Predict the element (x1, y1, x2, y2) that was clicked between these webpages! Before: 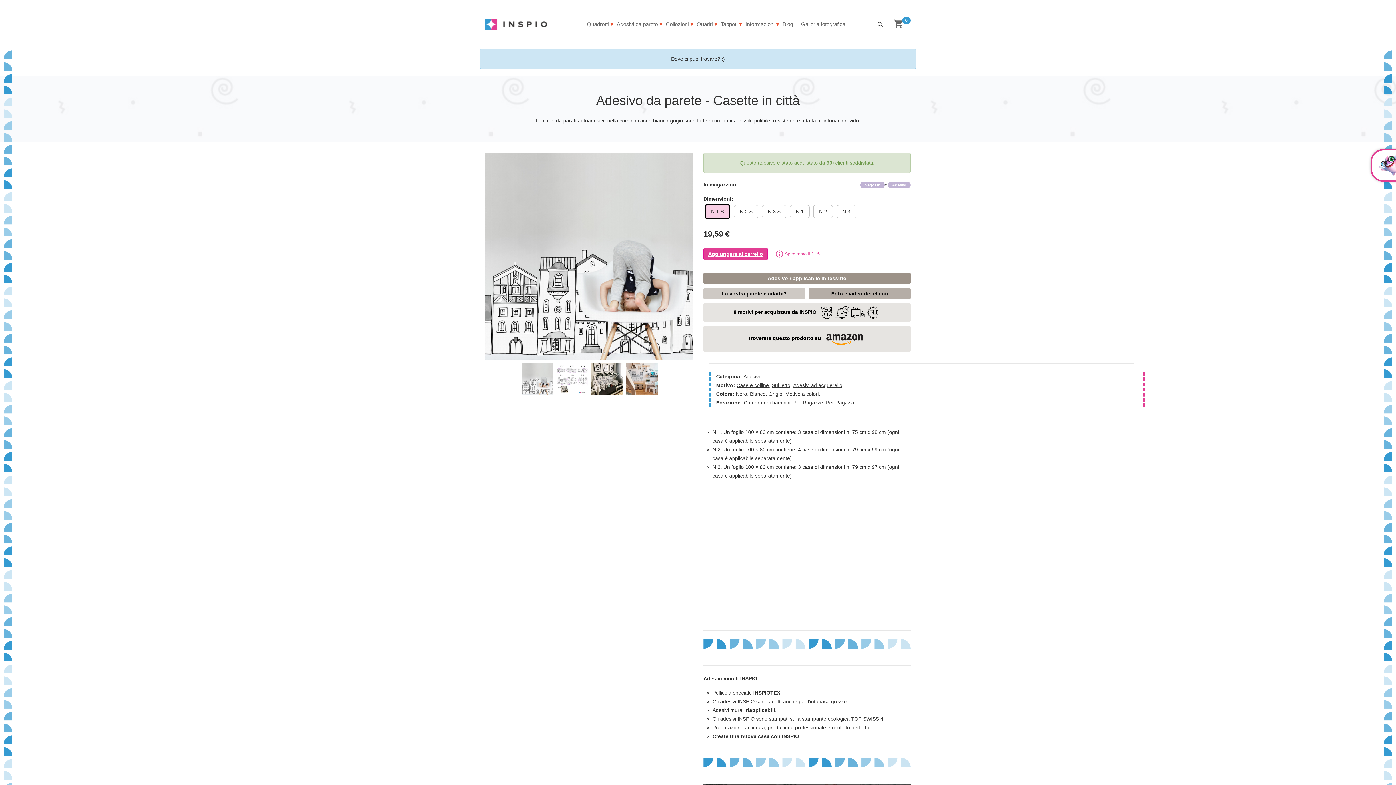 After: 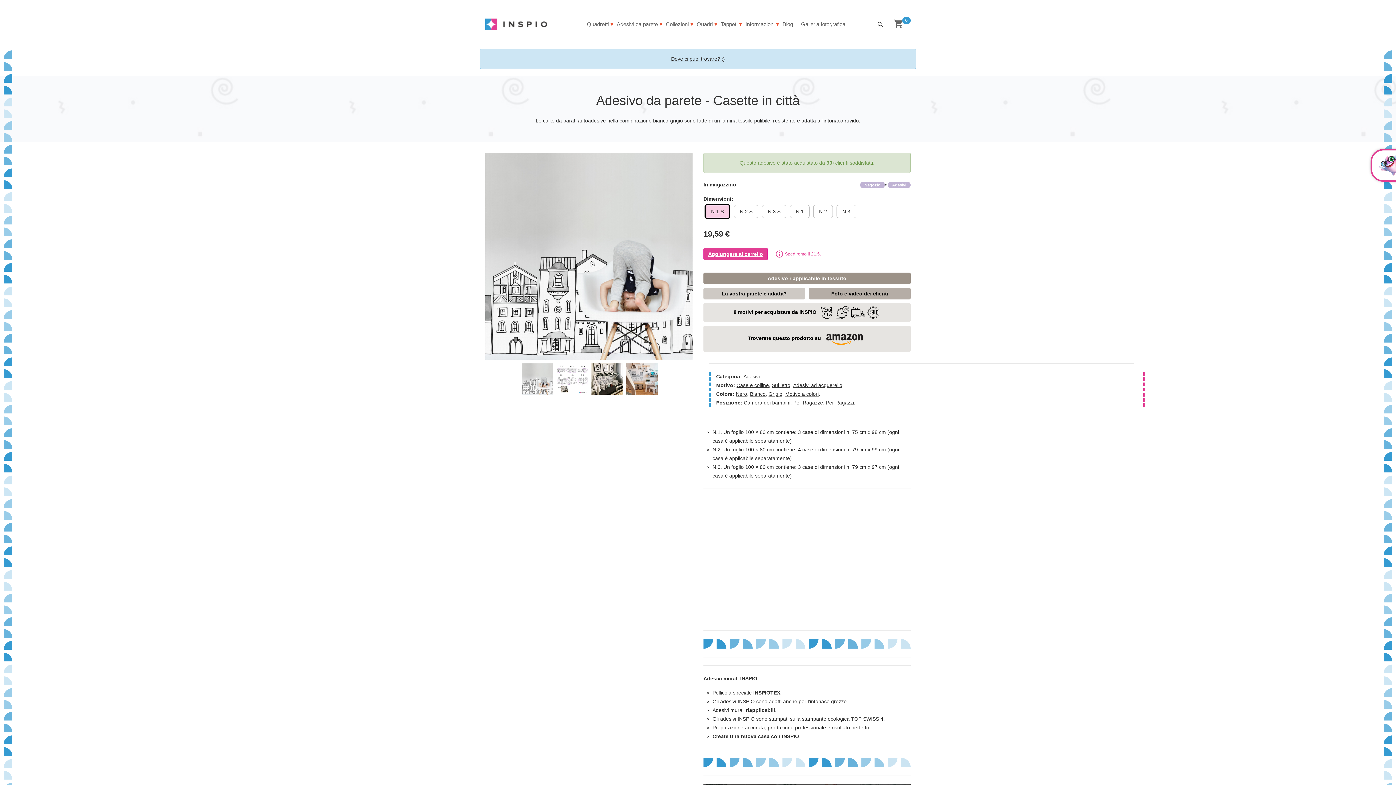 Action: bbox: (520, 374, 554, 379)